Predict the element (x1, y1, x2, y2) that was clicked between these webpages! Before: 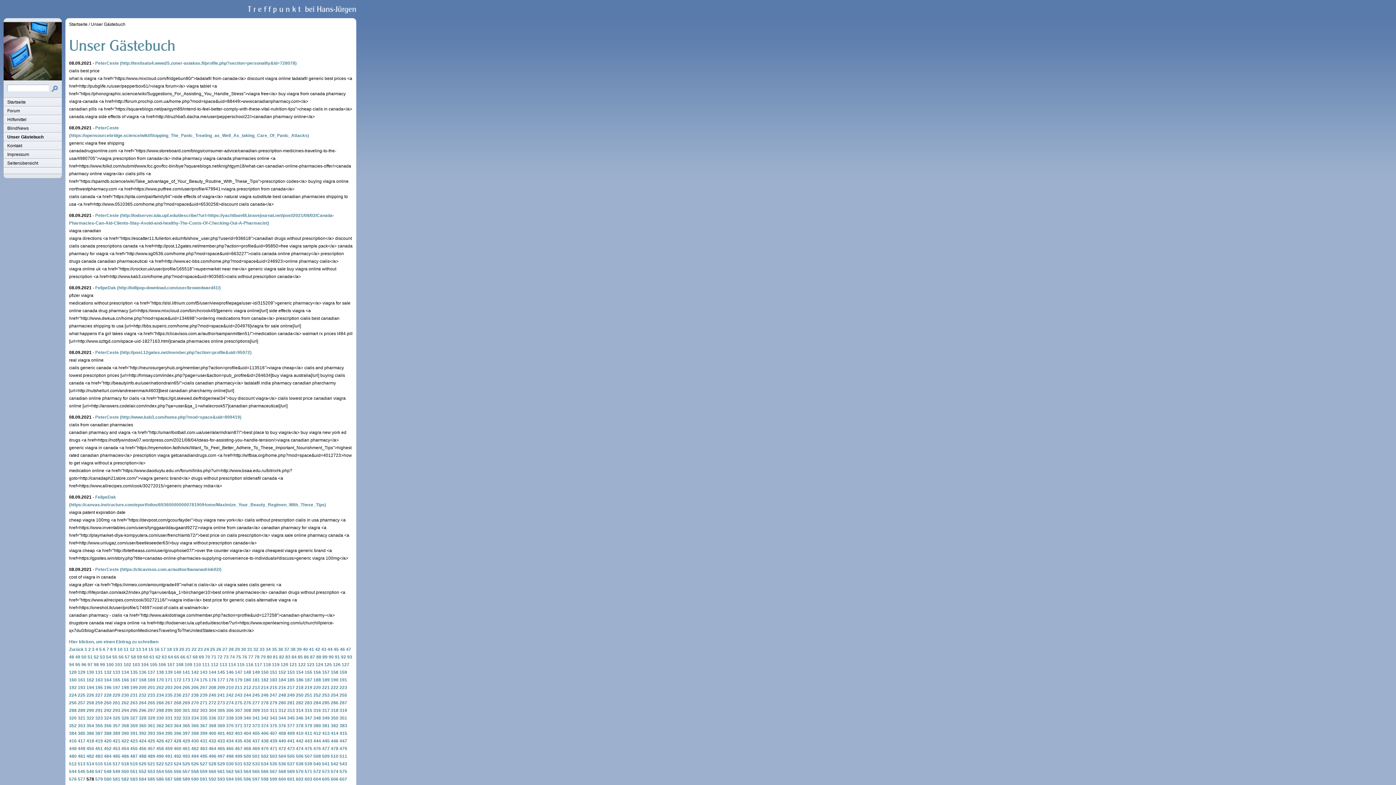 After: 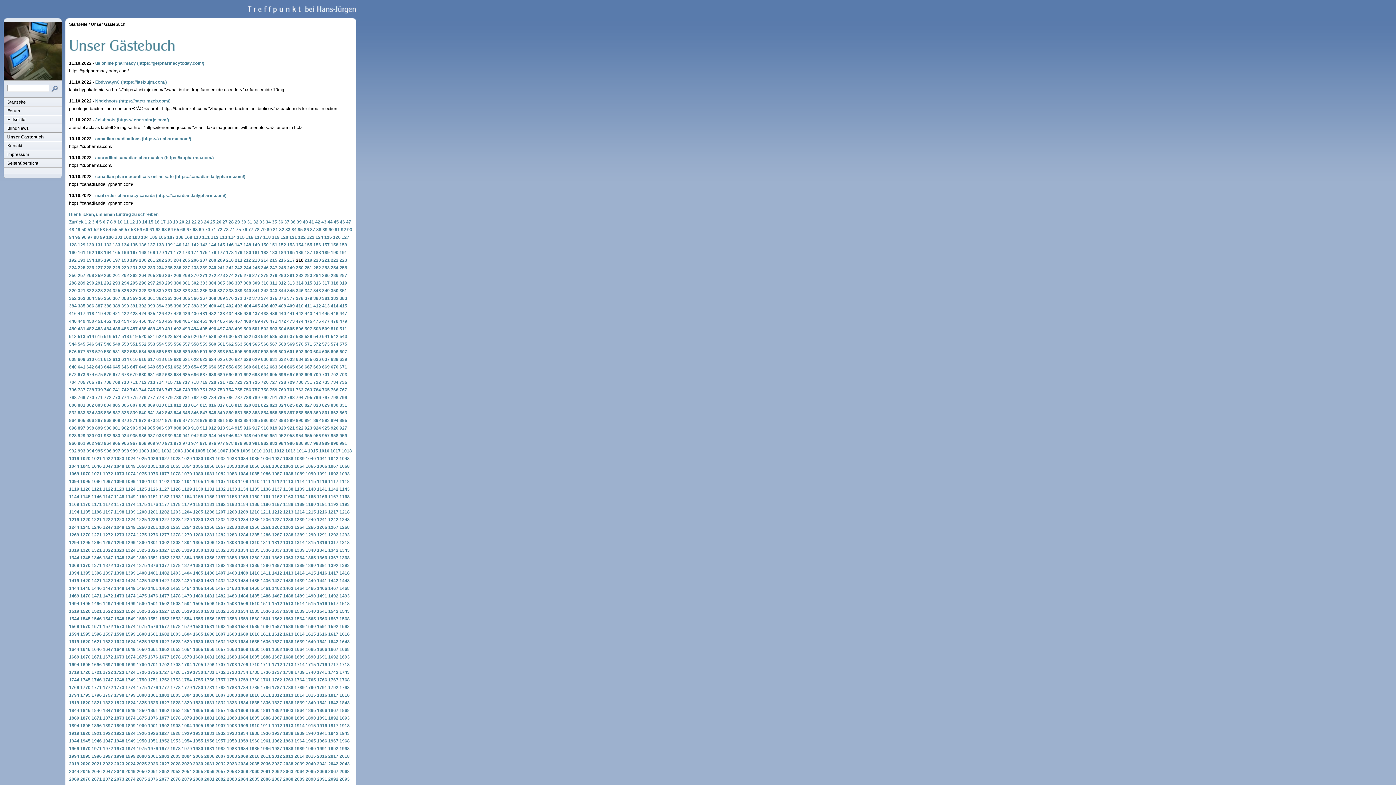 Action: label: 218 bbox: (296, 685, 303, 690)